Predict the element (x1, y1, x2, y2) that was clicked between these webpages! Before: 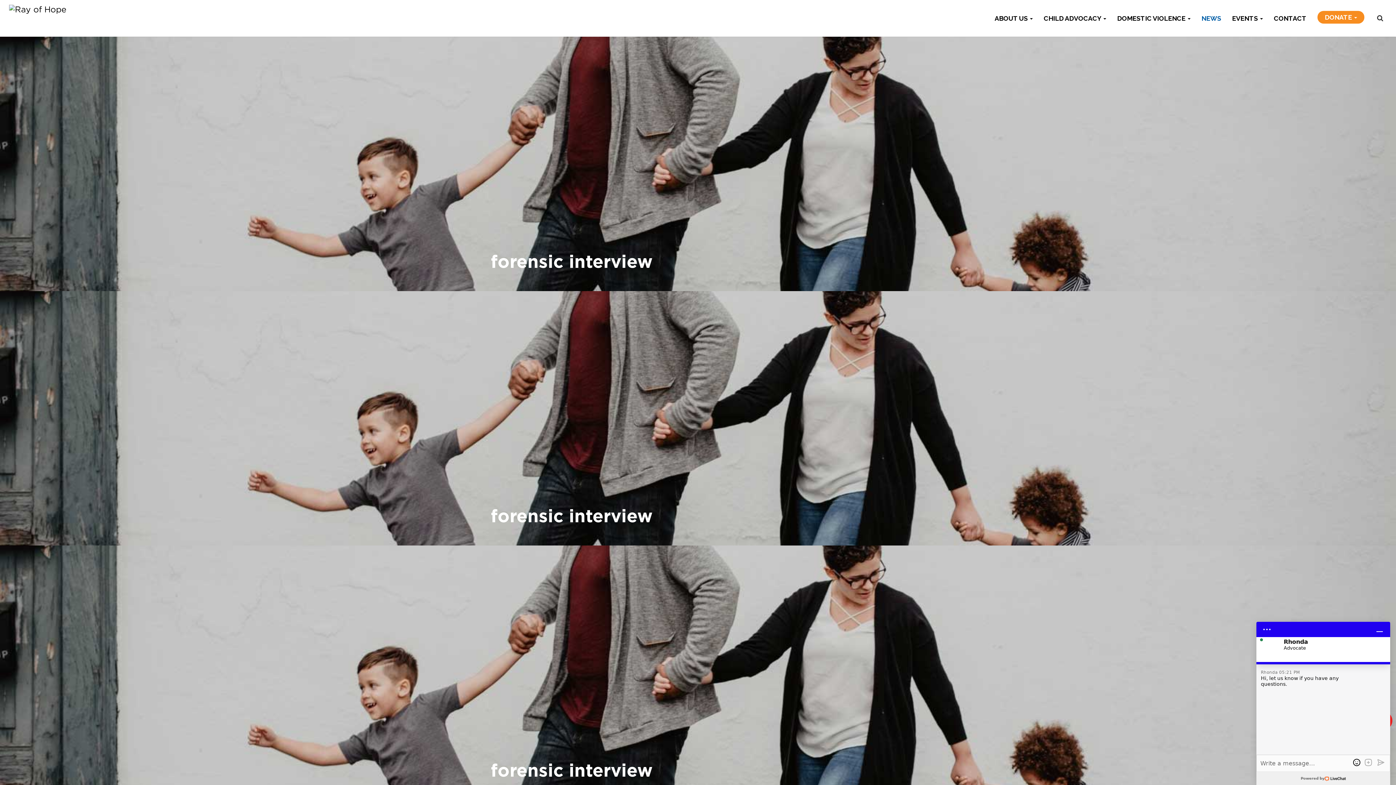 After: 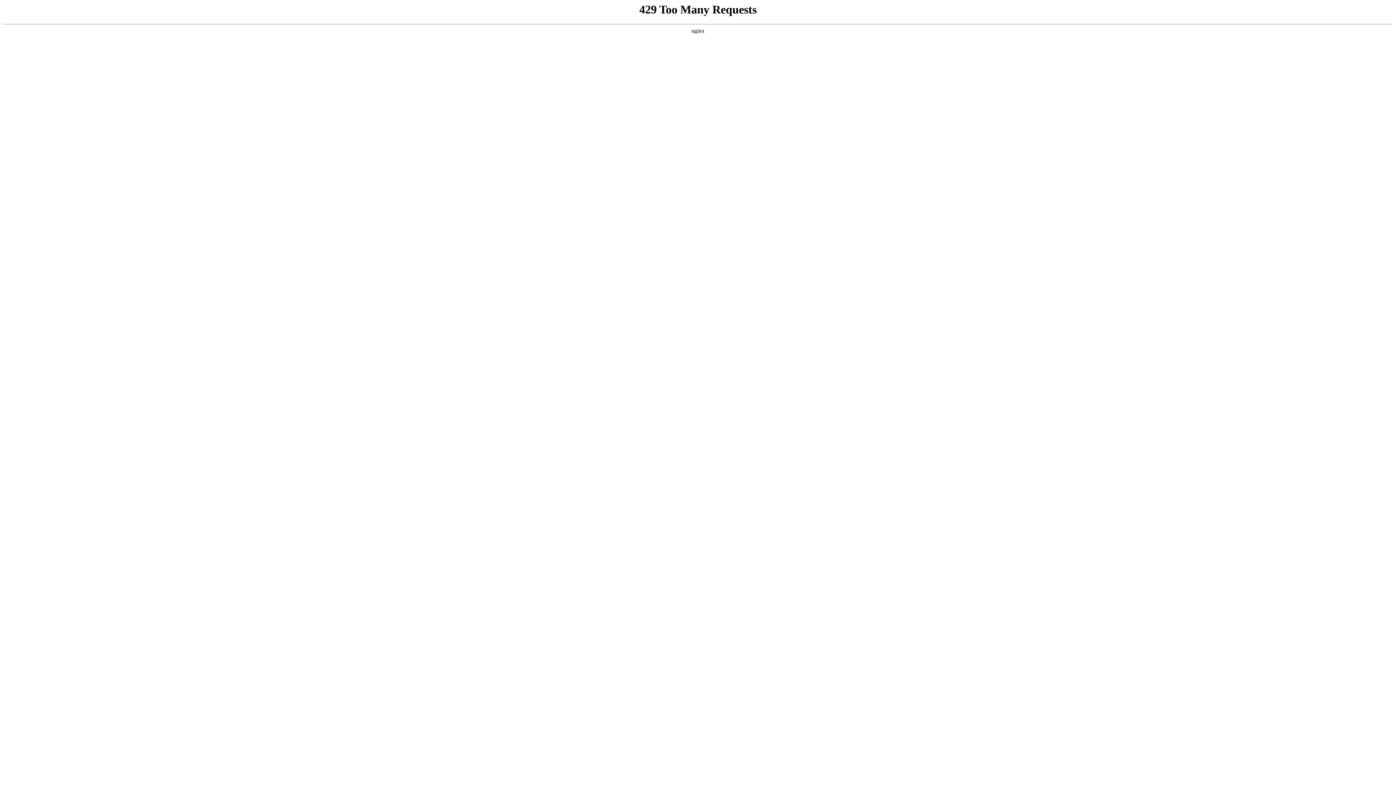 Action: label: NEWS bbox: (1196, 0, 1226, 36)